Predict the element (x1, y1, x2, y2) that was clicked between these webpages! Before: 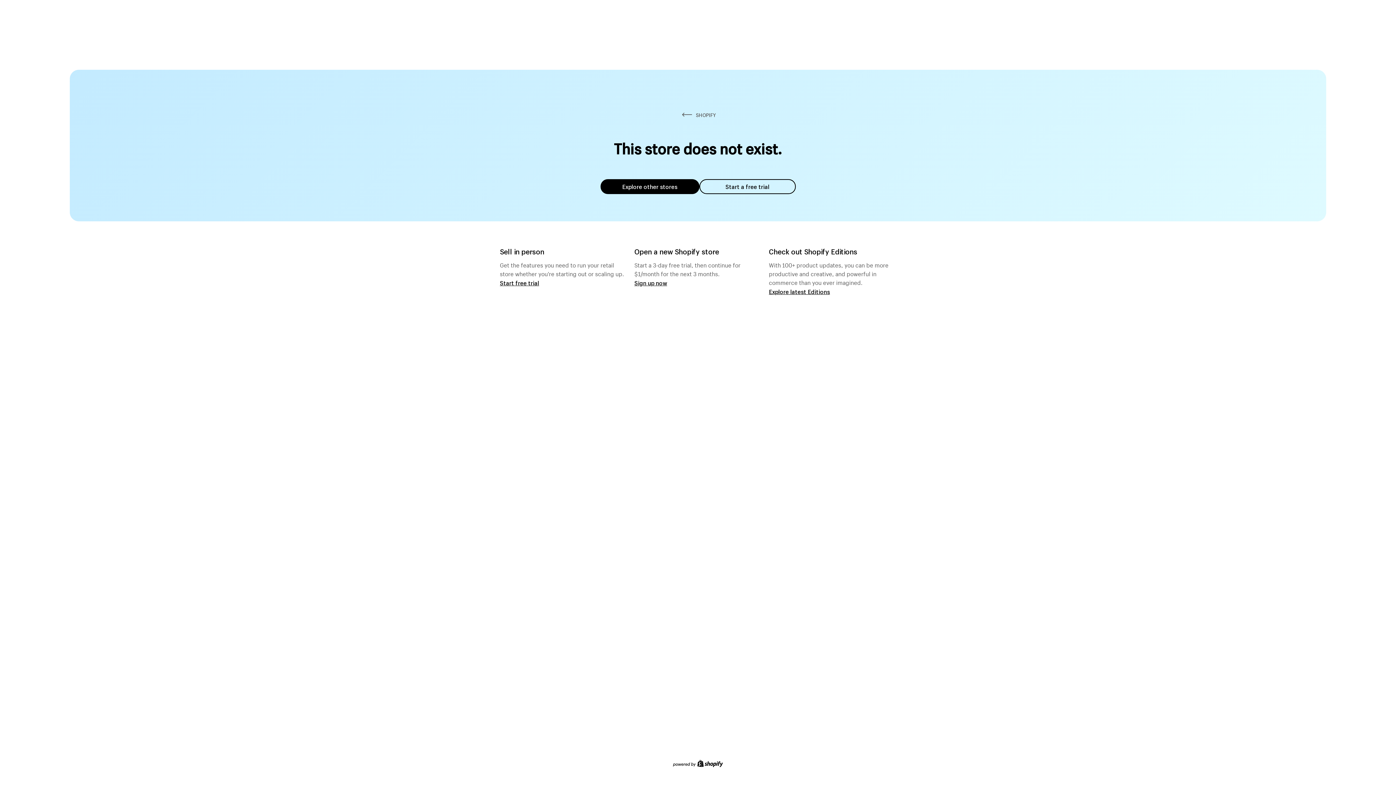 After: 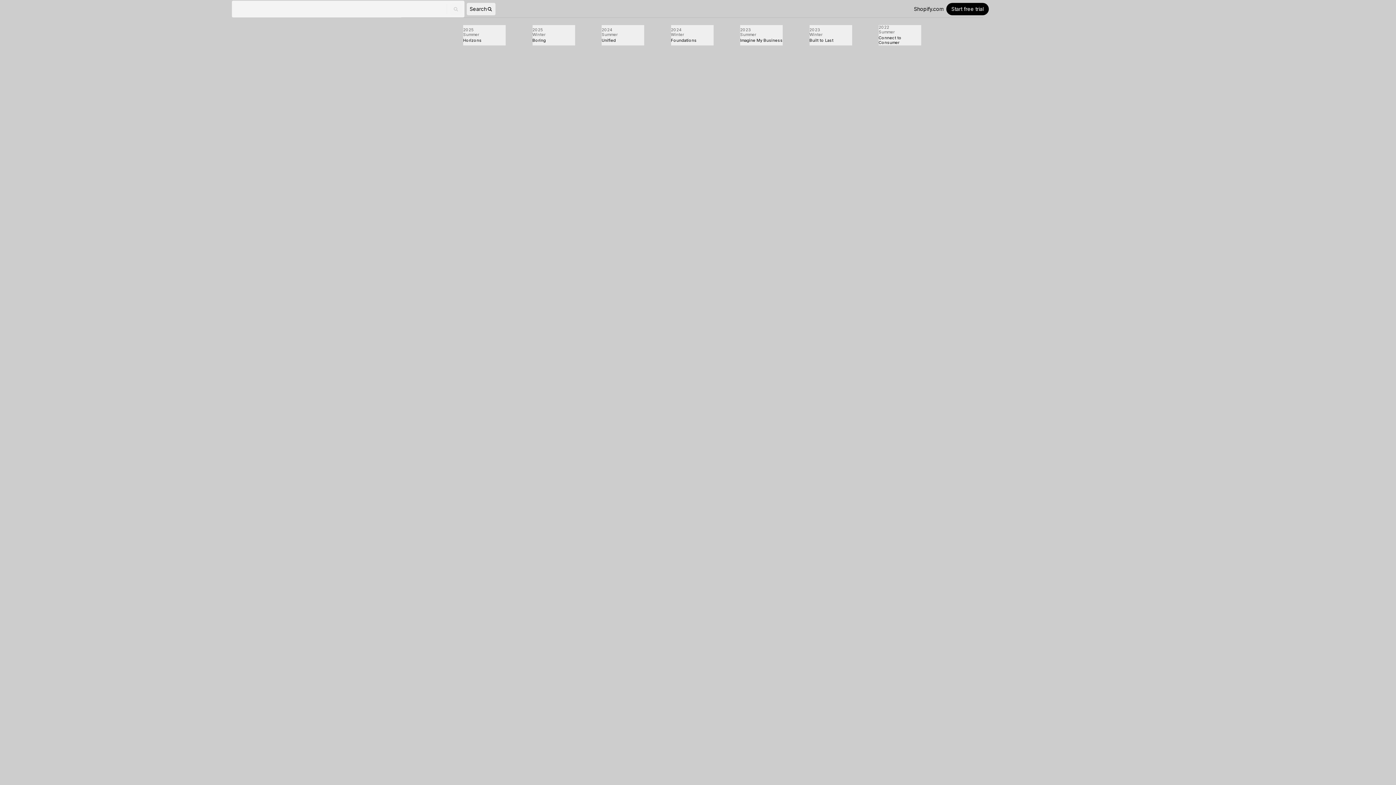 Action: label: Explore latest Editions bbox: (769, 287, 830, 295)